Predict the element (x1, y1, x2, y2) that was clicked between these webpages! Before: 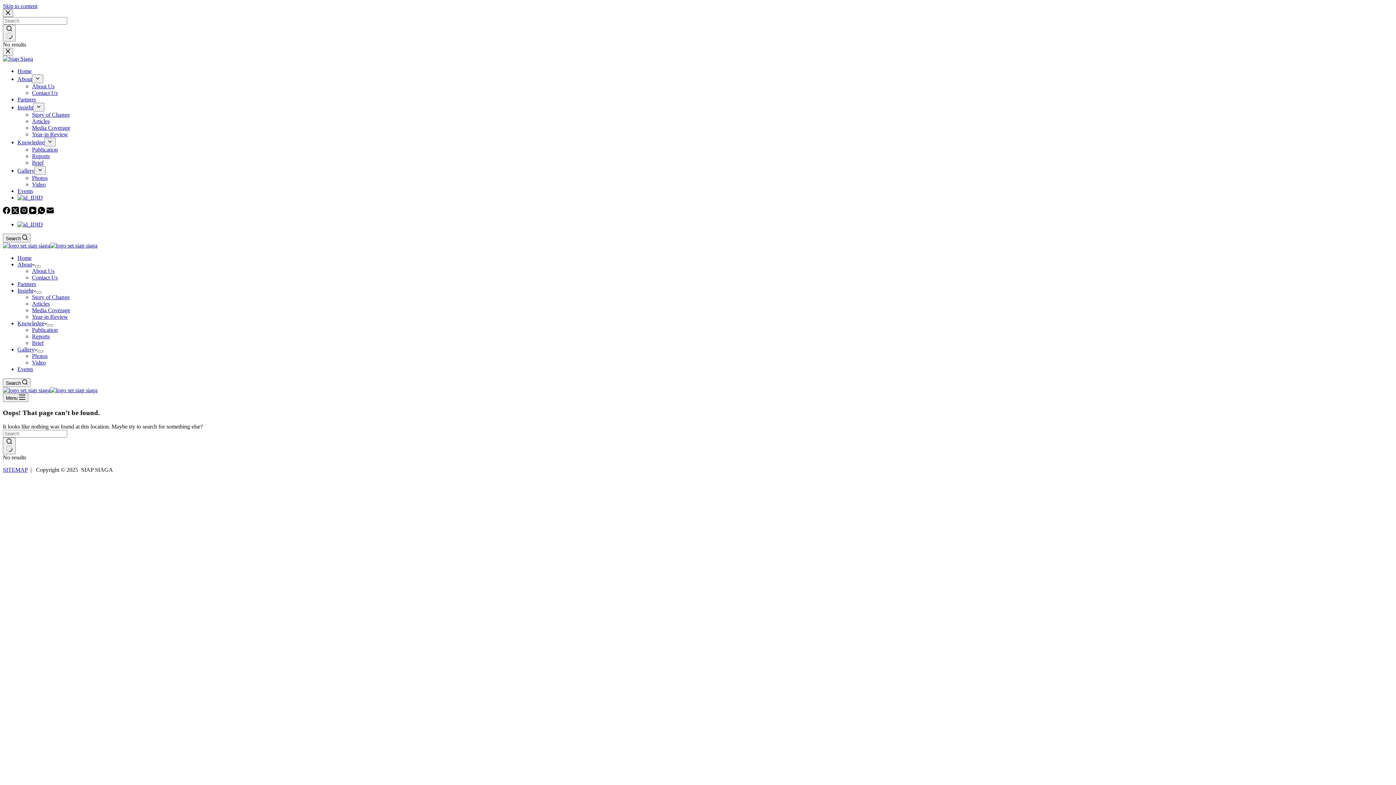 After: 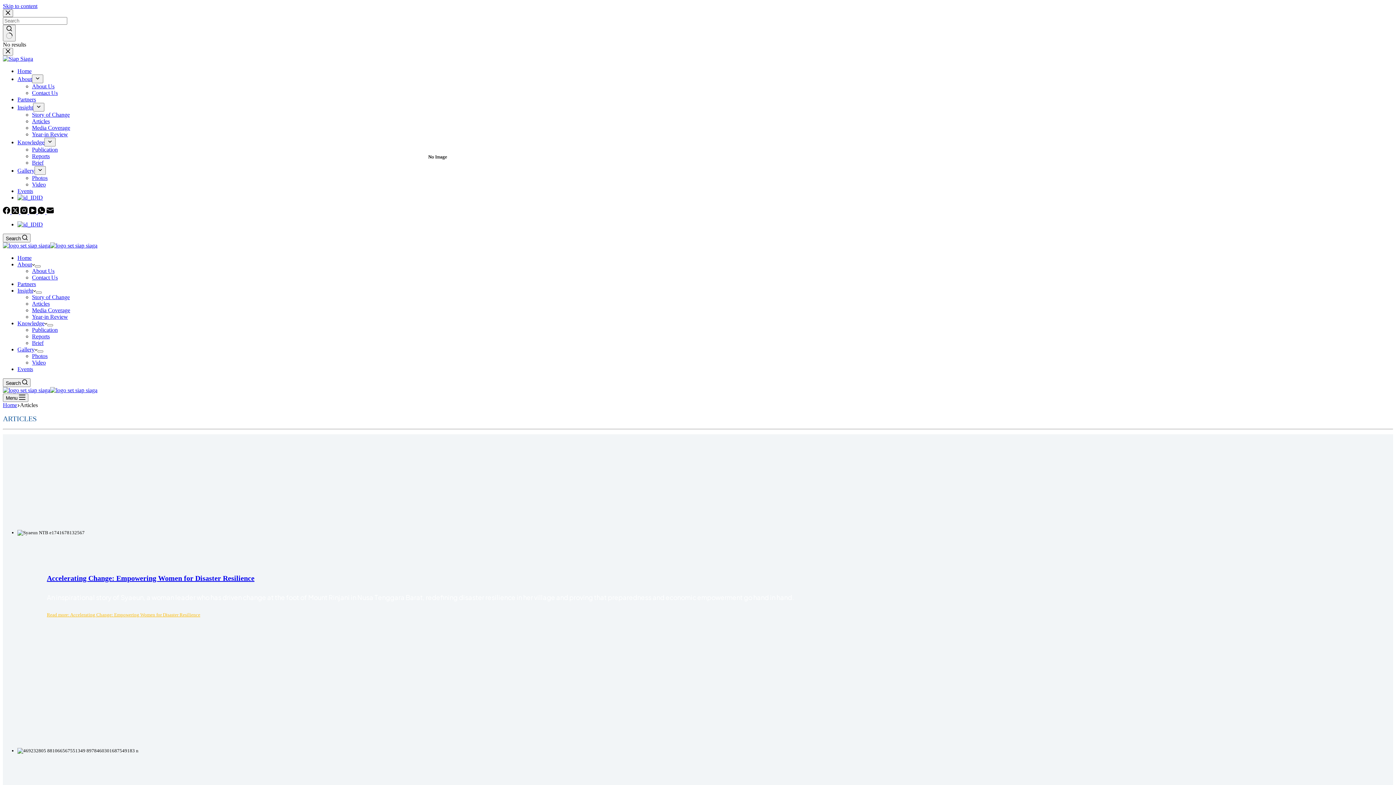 Action: label: Articles bbox: (32, 300, 49, 306)